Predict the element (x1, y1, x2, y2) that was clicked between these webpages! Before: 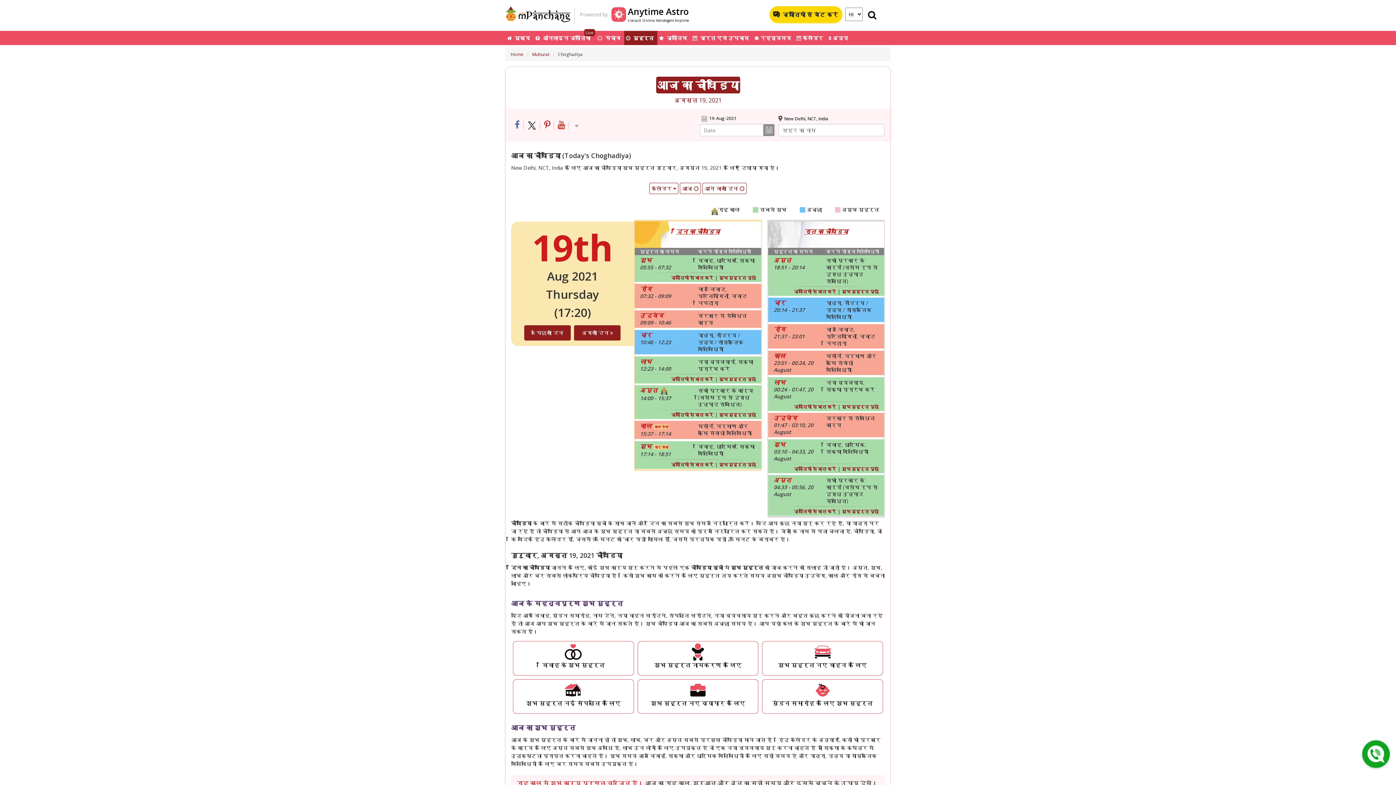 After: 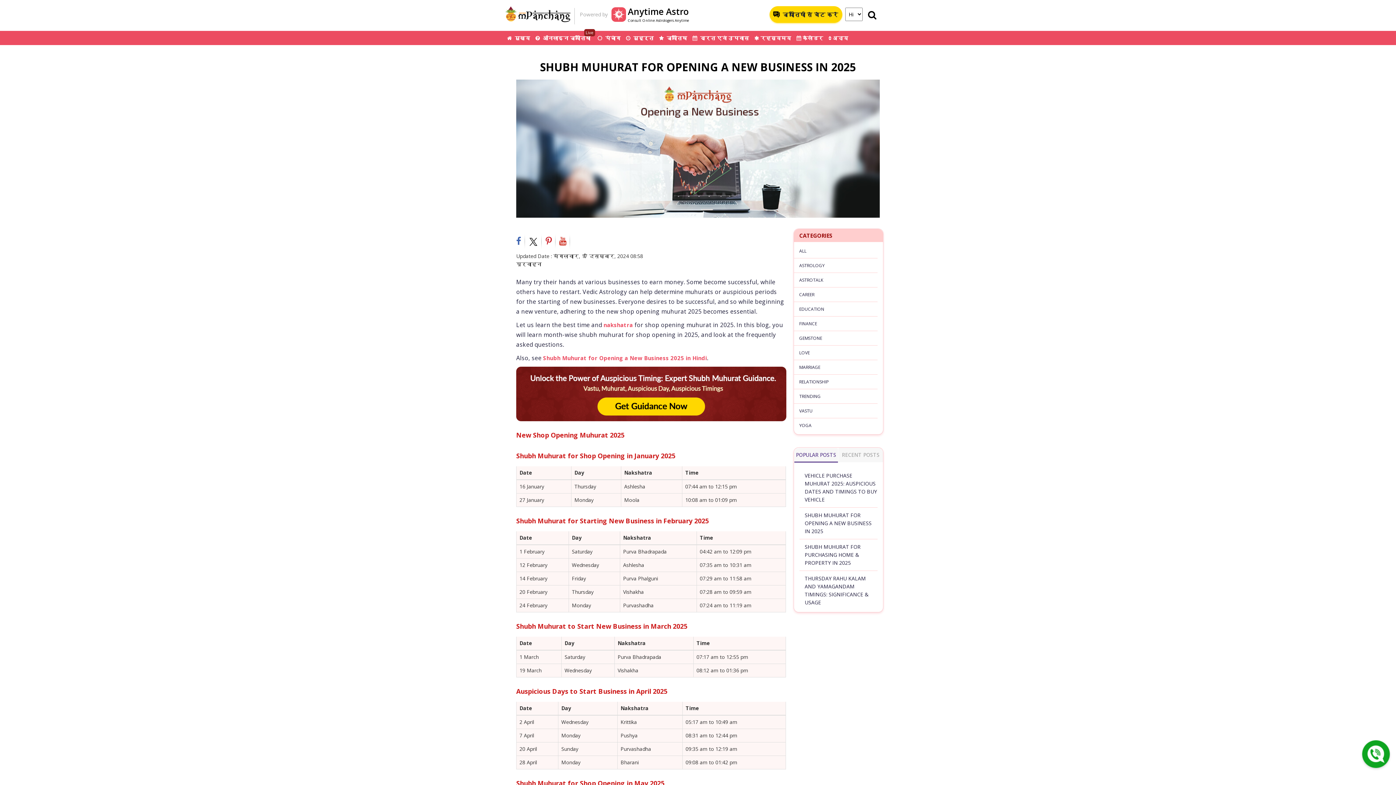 Action: label: शुभ मुहूर्त नए व्यापार के लिए bbox: (637, 679, 758, 714)